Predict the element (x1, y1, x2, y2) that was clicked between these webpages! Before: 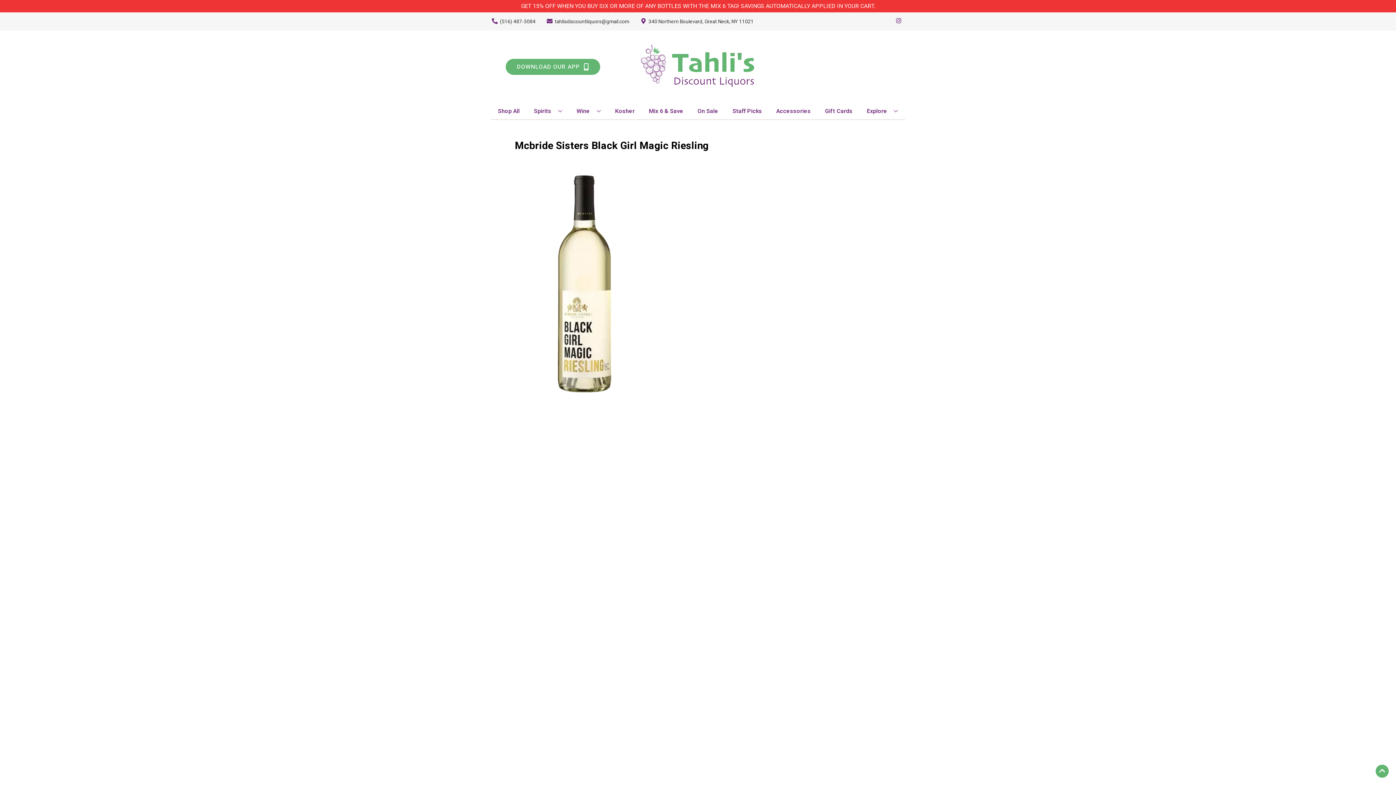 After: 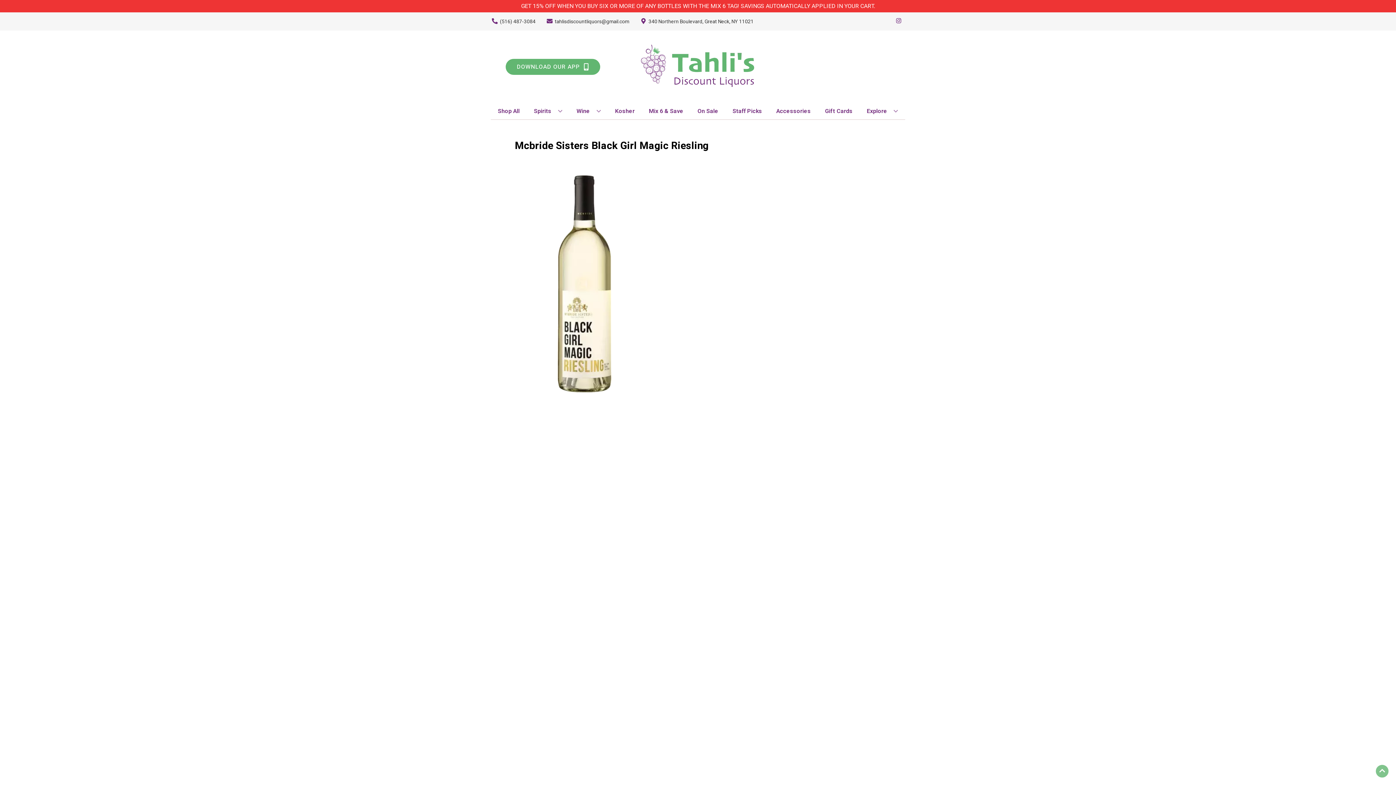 Action: label: Go to top bbox: (1376, 765, 1389, 778)